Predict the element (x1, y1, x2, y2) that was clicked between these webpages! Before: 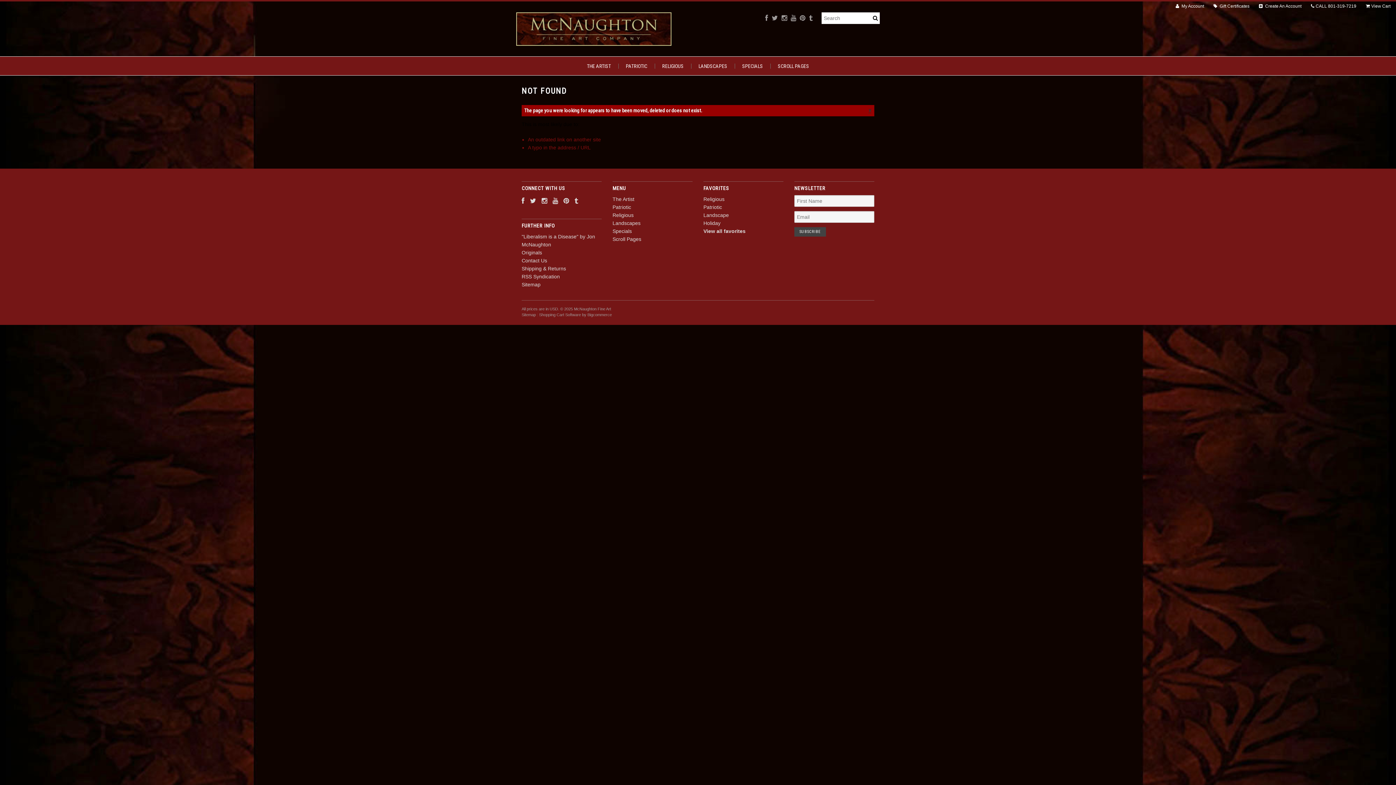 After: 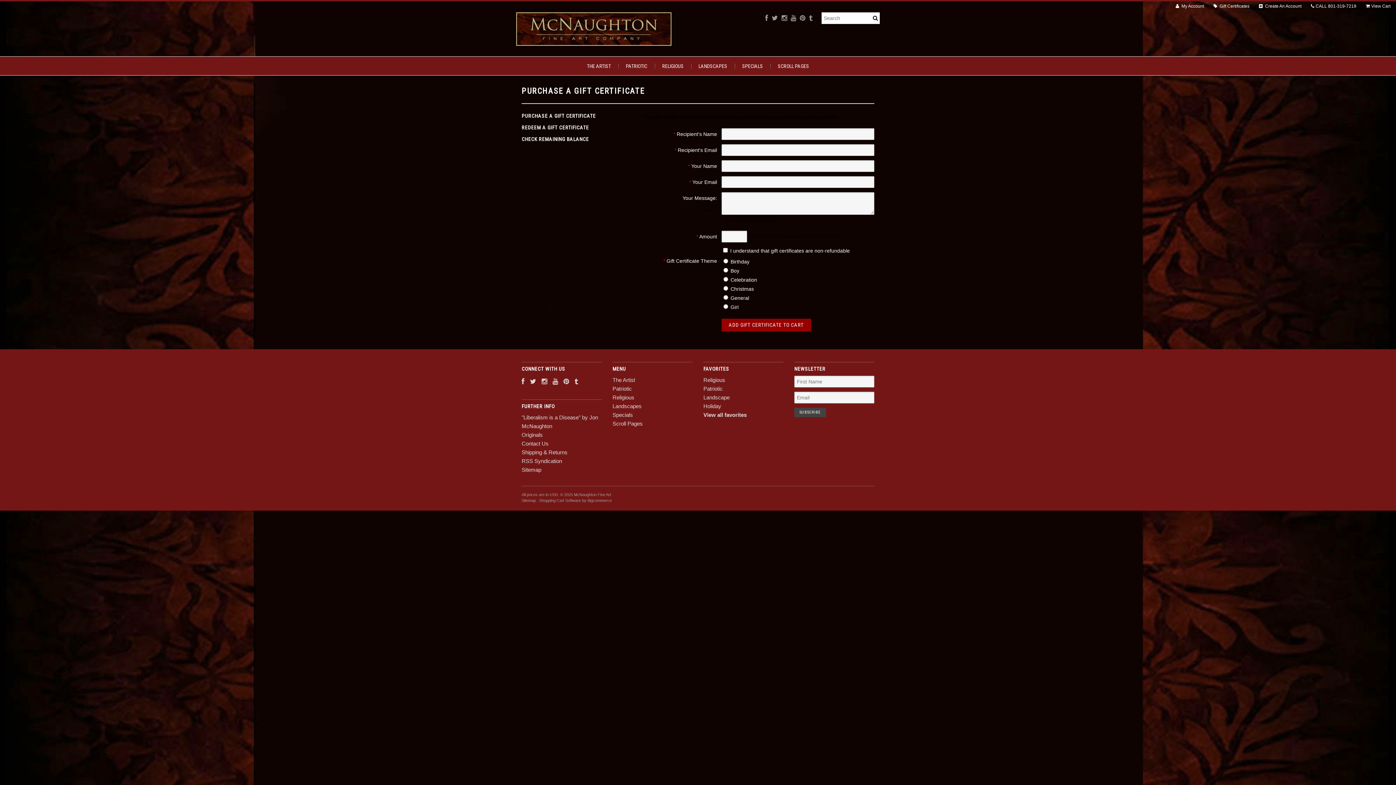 Action: label:  Gift Certificates bbox: (1213, 2, 1249, 9)